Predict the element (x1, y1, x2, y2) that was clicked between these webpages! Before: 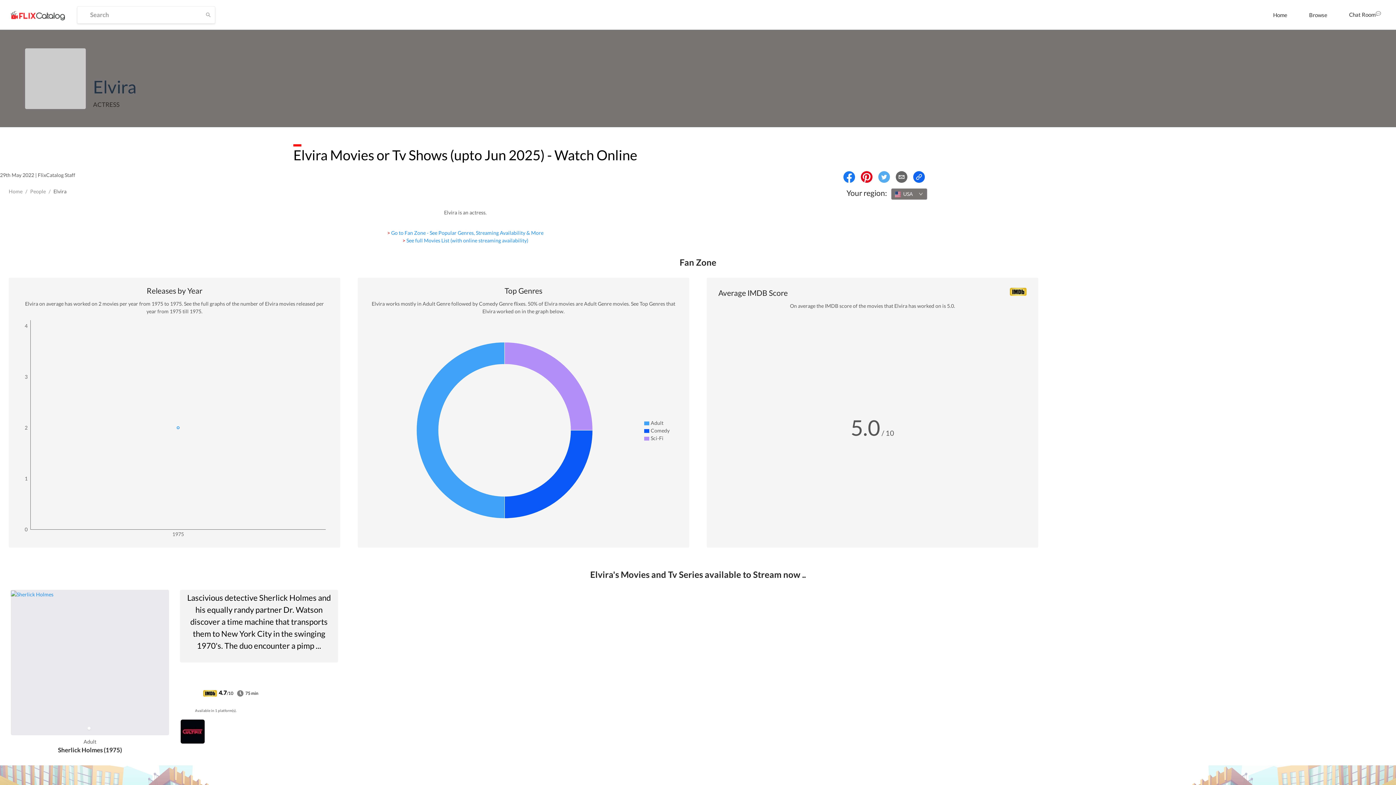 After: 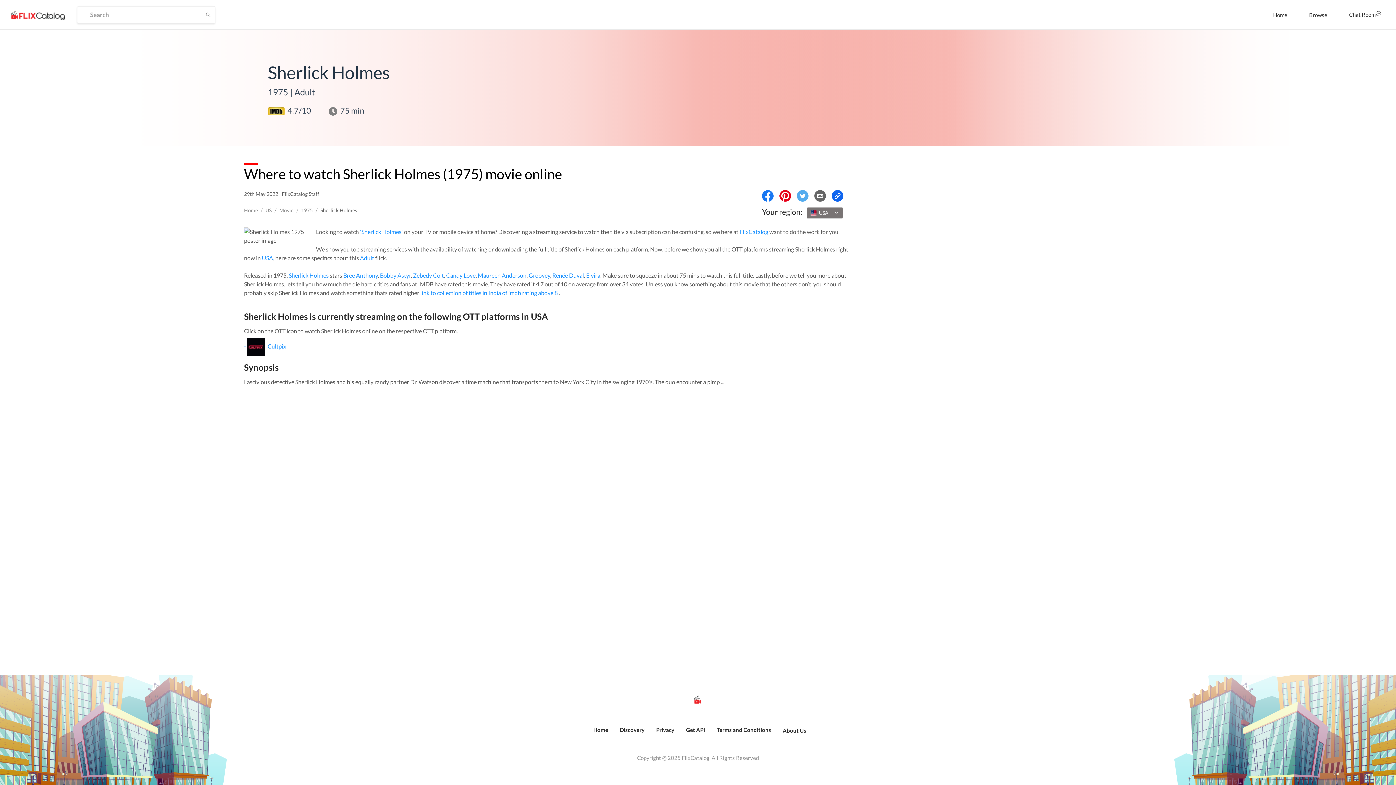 Action: label: Sherlick Holmes (1975) bbox: (10, 745, 169, 754)